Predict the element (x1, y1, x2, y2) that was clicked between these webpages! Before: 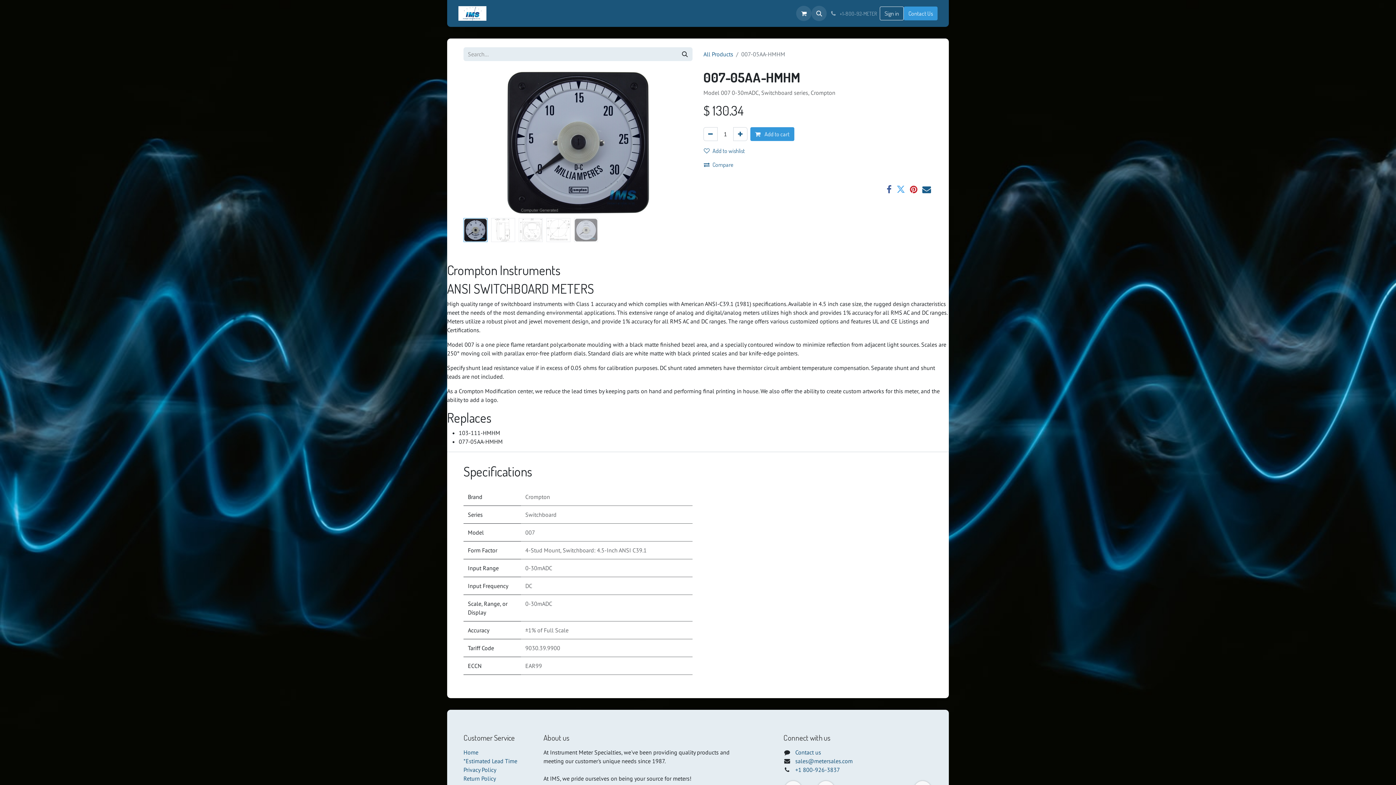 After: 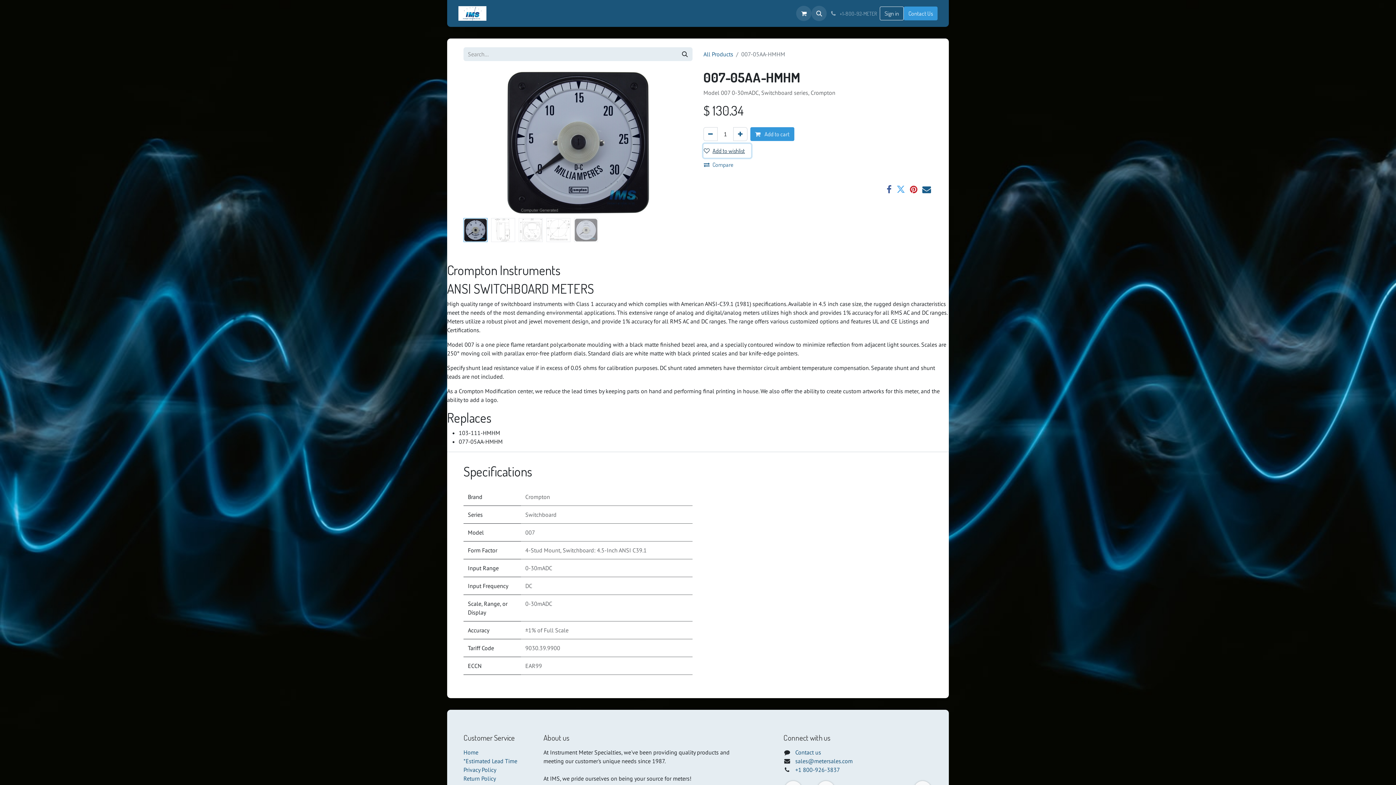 Action: bbox: (703, 144, 751, 157) label: Add to wishlist